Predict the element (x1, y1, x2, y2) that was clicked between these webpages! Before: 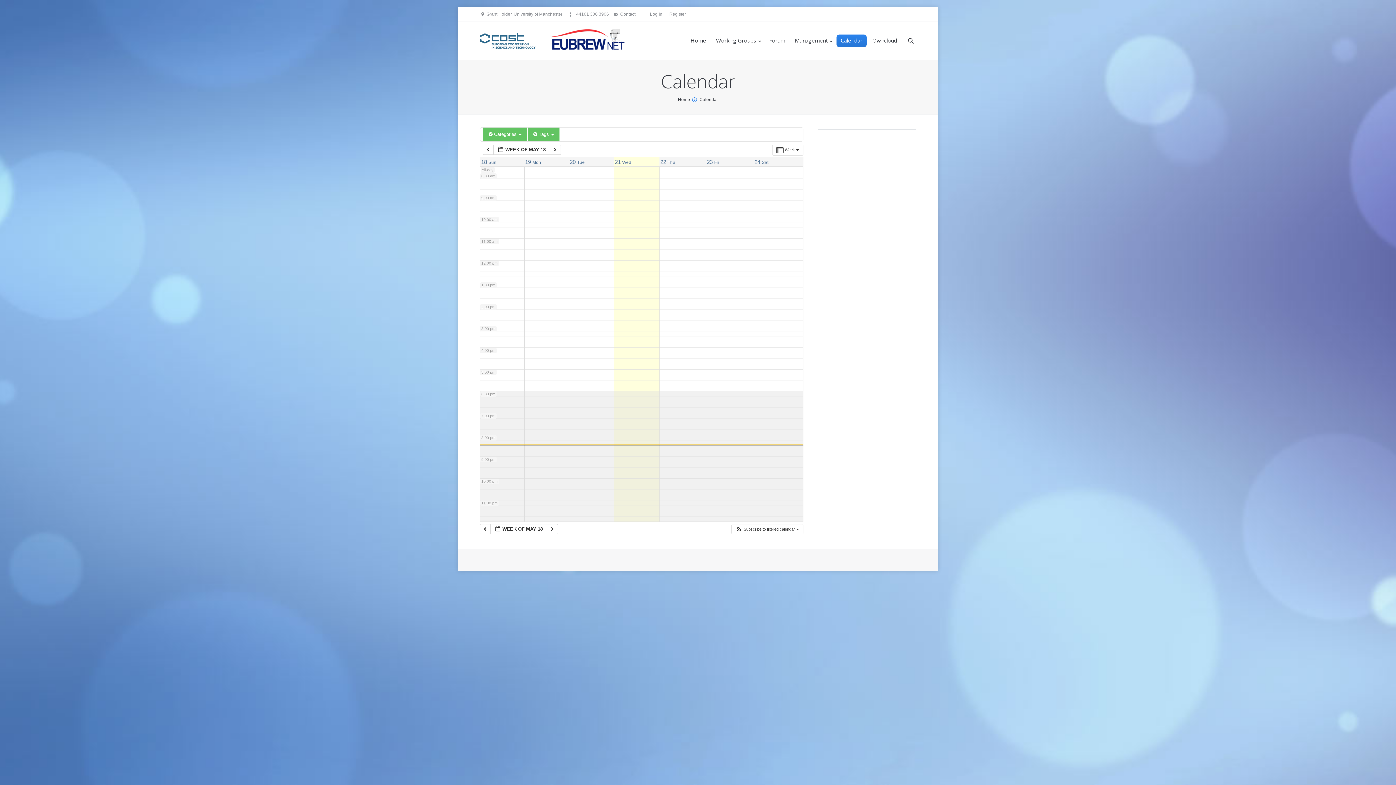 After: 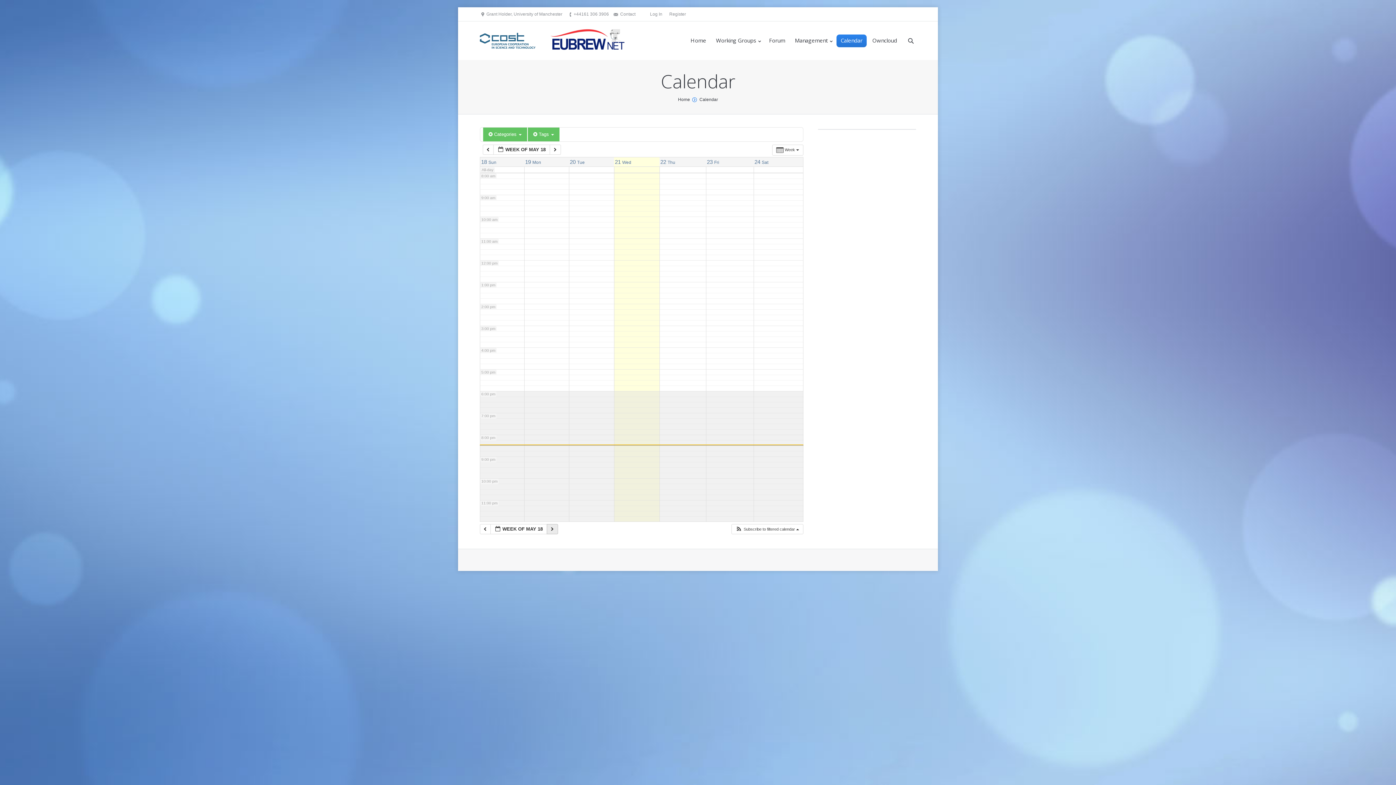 Action: label:   bbox: (547, 524, 558, 534)